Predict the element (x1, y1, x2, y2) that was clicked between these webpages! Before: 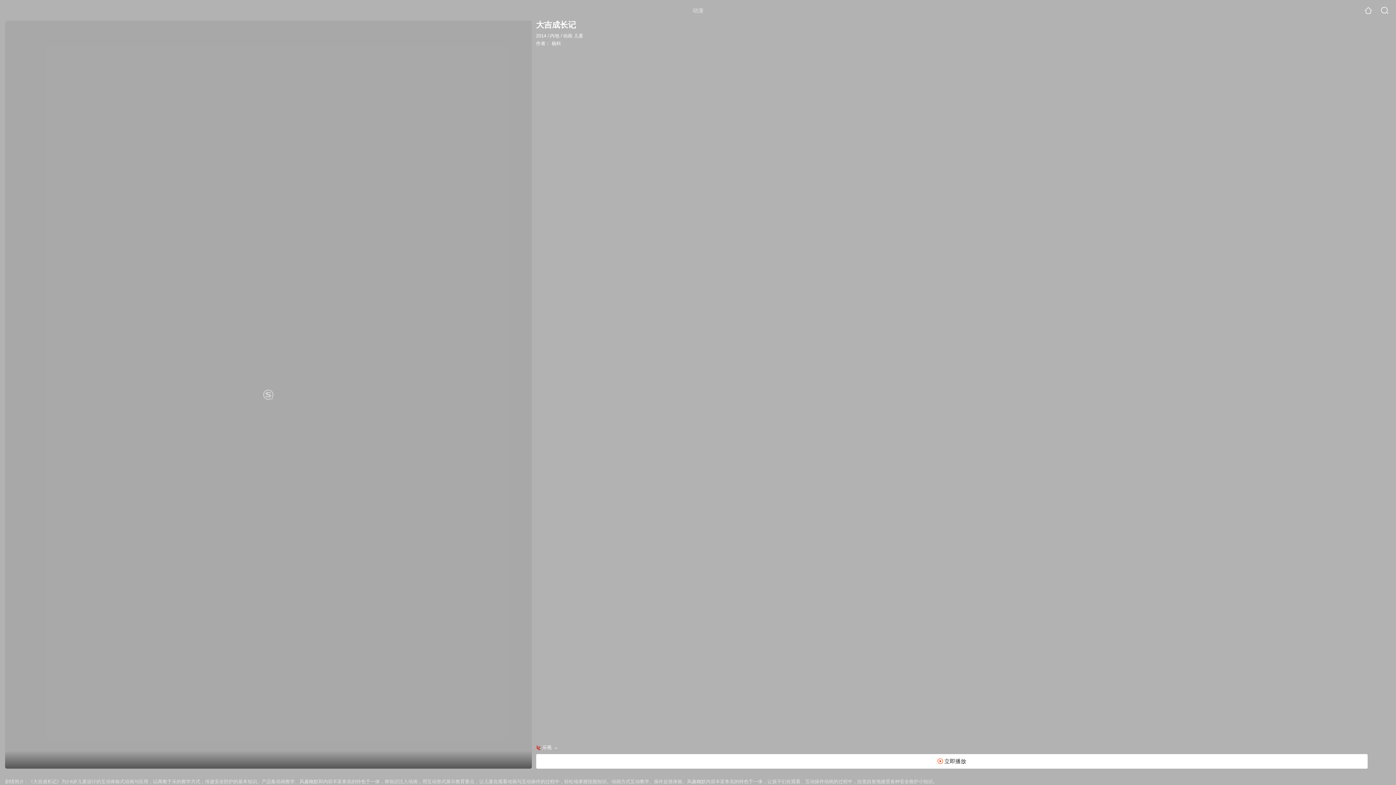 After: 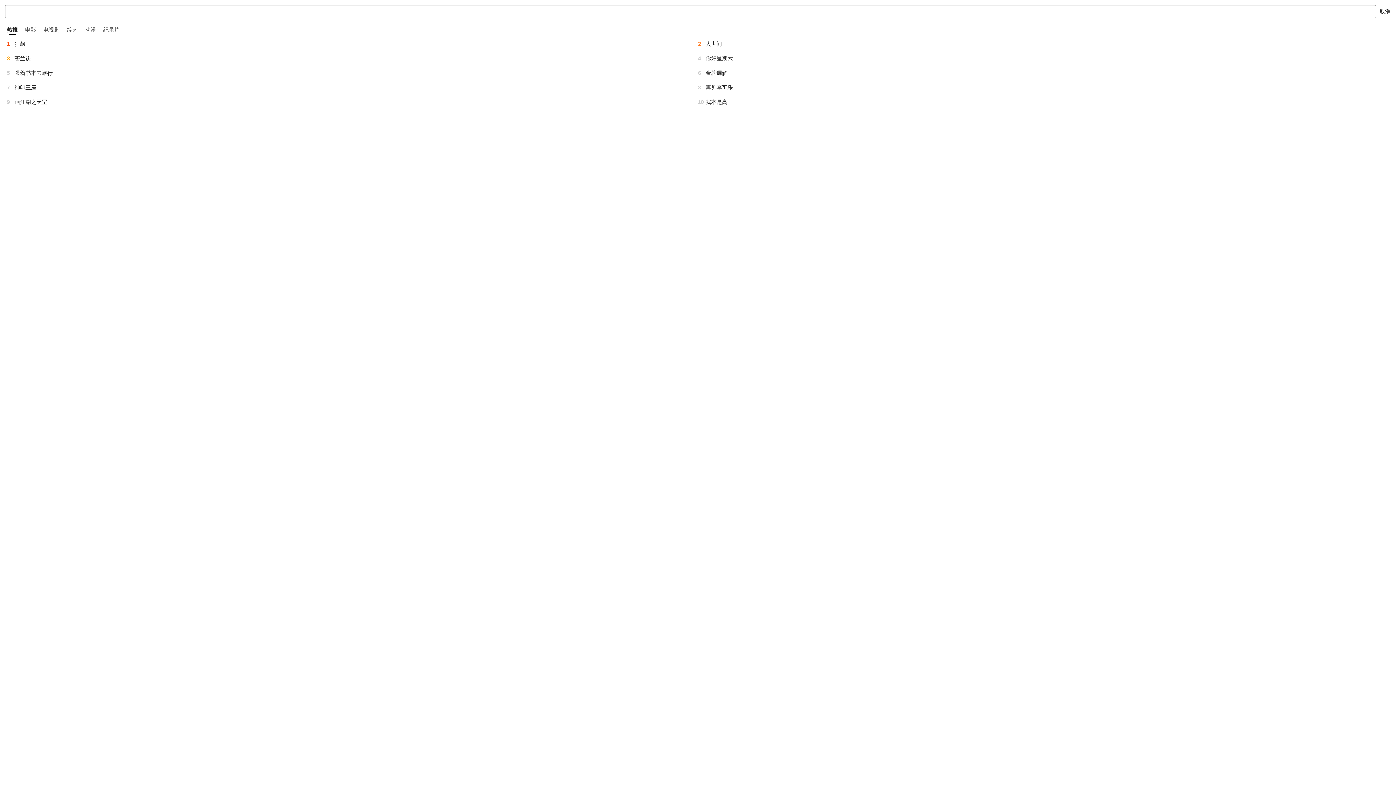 Action: bbox: (1381, 6, 1389, 14)